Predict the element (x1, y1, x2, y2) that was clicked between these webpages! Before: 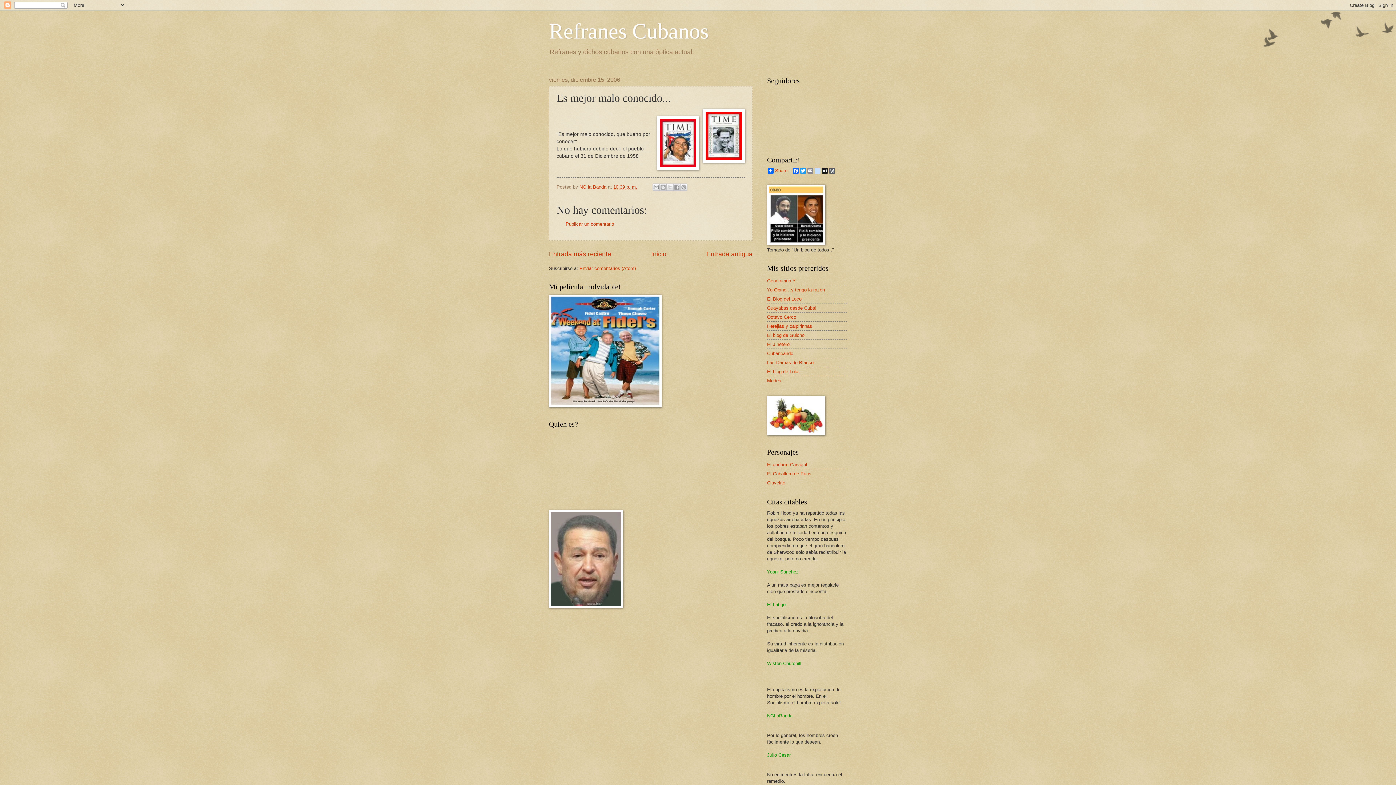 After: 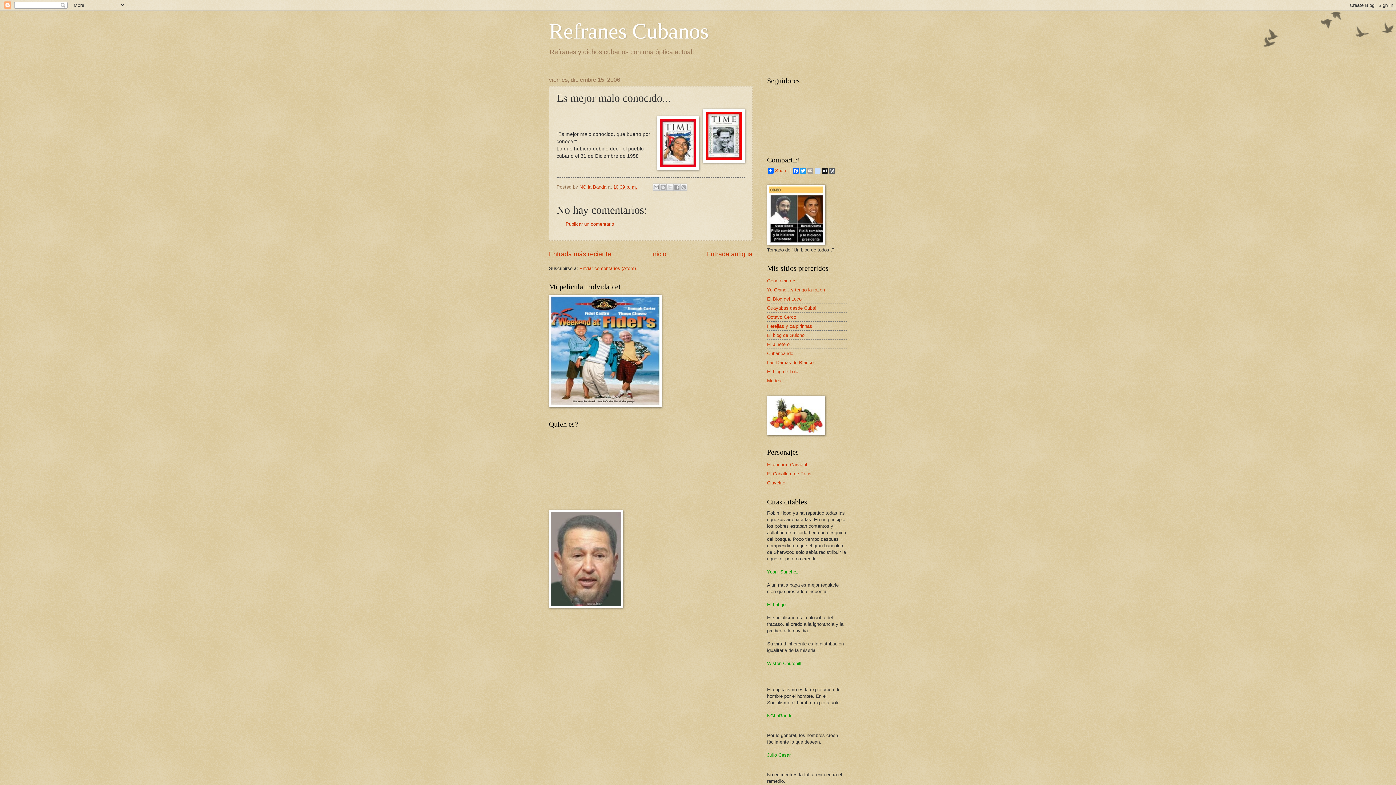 Action: bbox: (806, 168, 814, 173) label: Email